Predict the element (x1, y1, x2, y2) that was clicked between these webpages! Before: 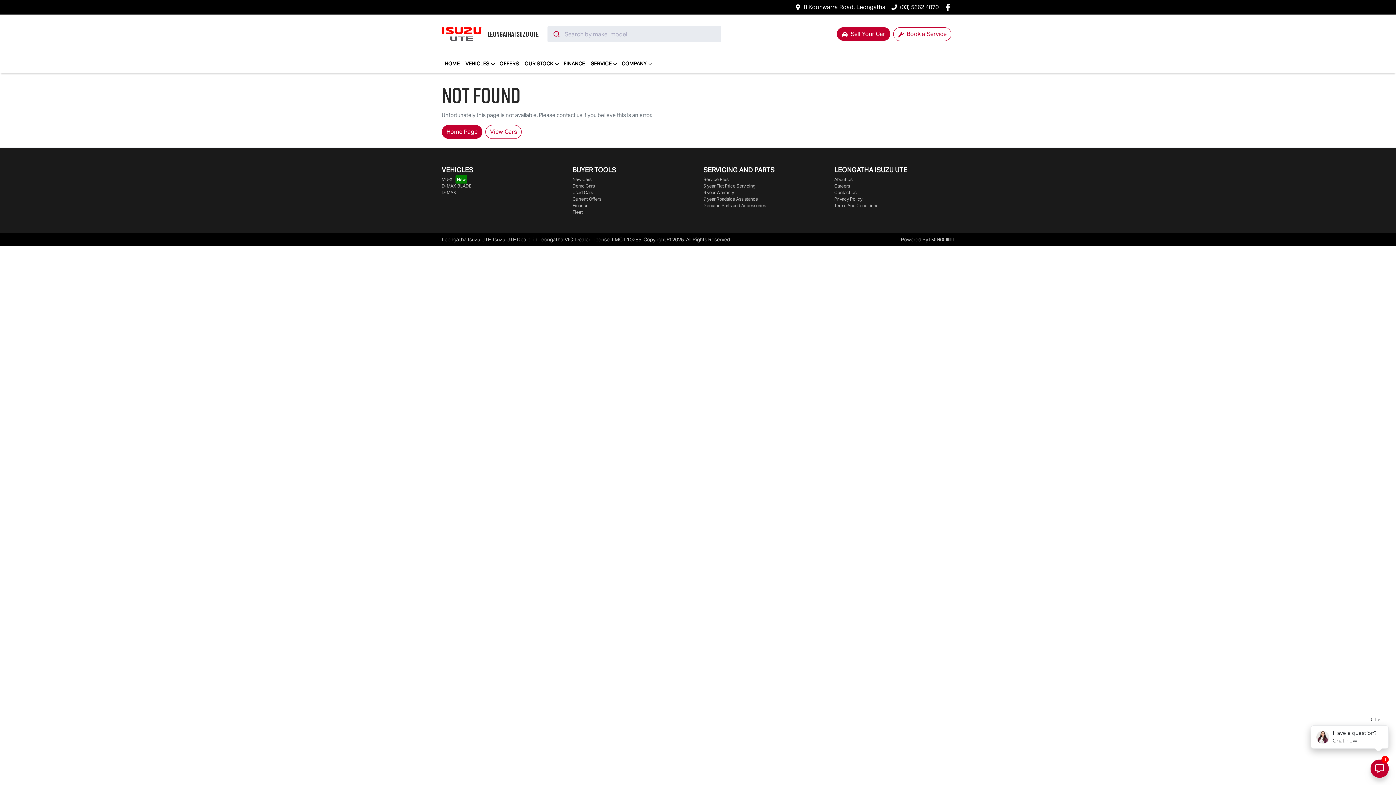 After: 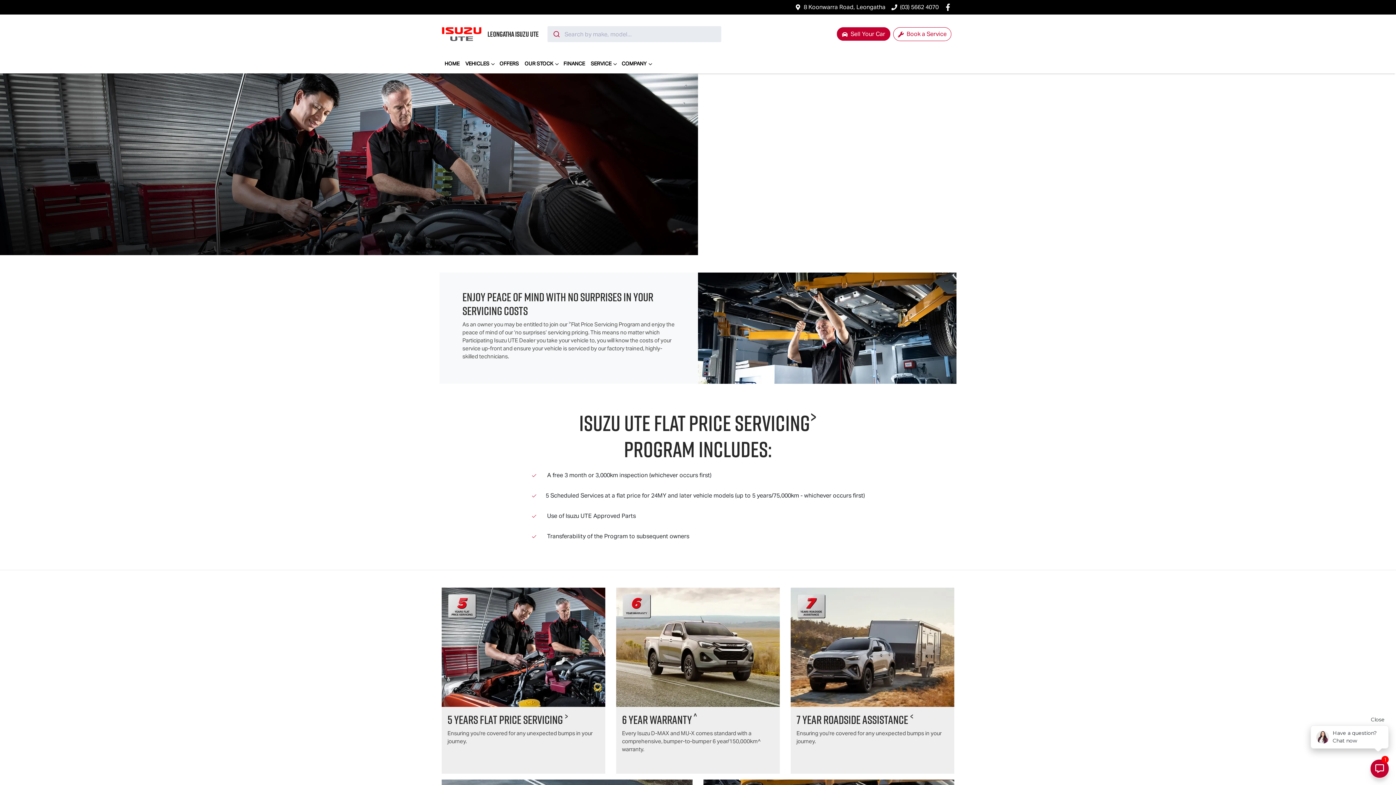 Action: bbox: (703, 183, 755, 188) label: 5 year Flat Price Servicing